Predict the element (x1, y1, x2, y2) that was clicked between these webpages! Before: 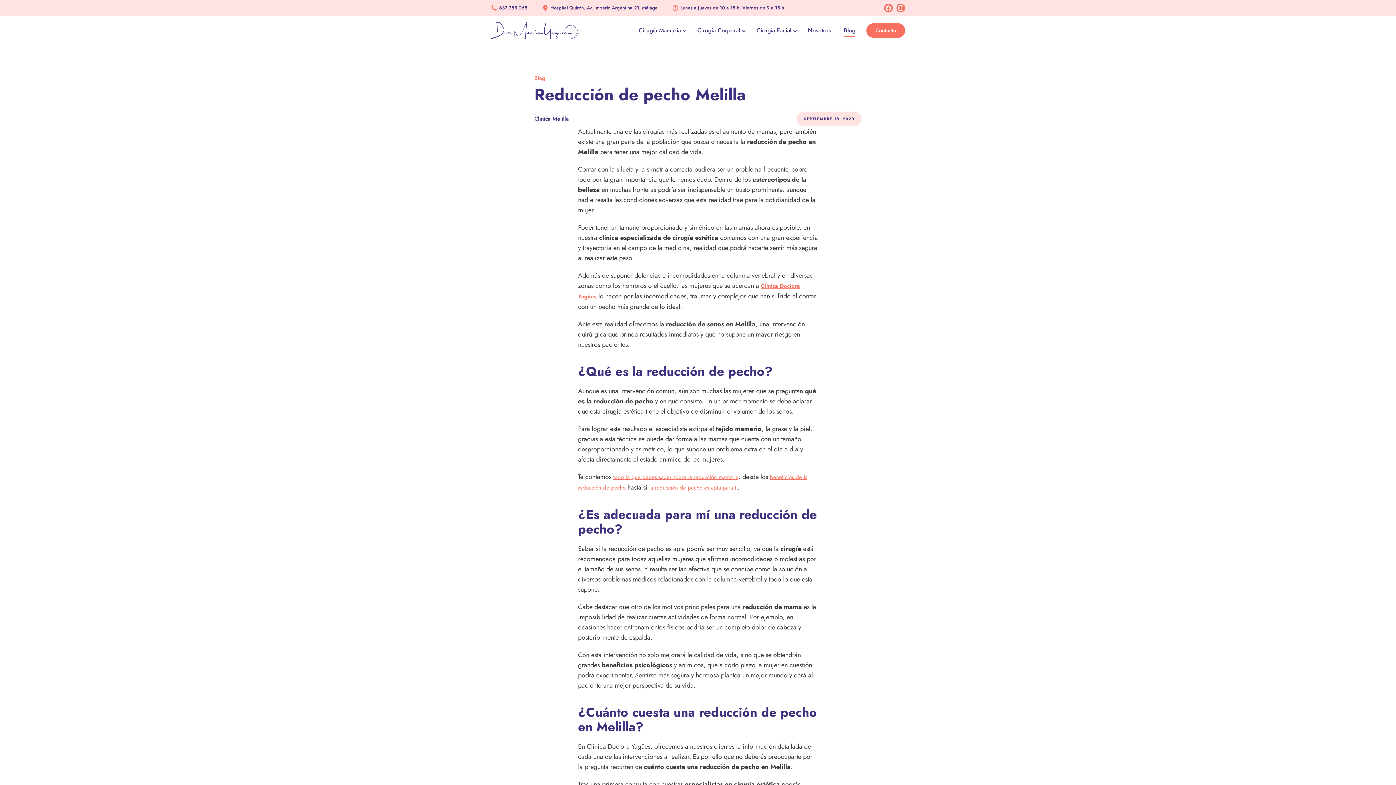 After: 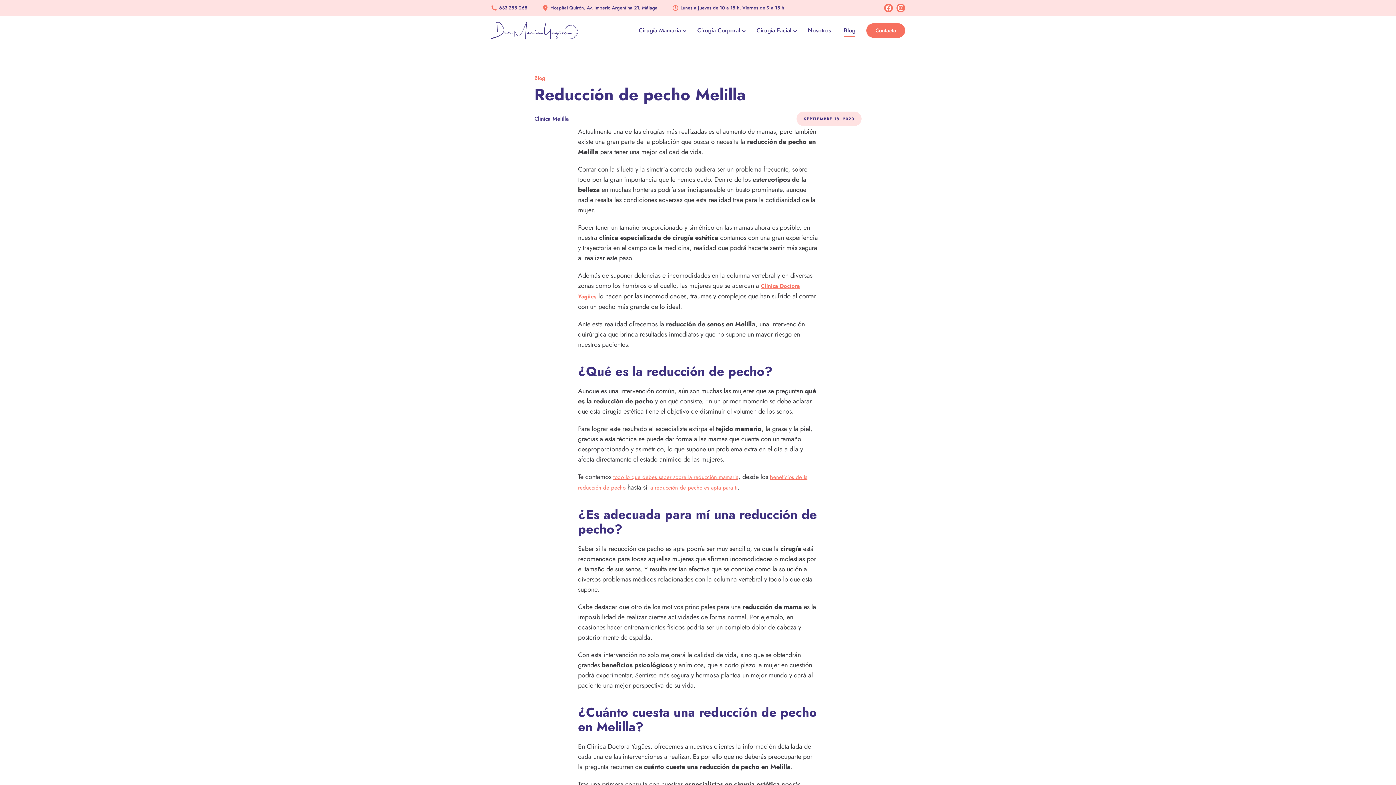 Action: bbox: (613, 473, 738, 481) label: todo lo que debes saber sobre la reducción mamaria